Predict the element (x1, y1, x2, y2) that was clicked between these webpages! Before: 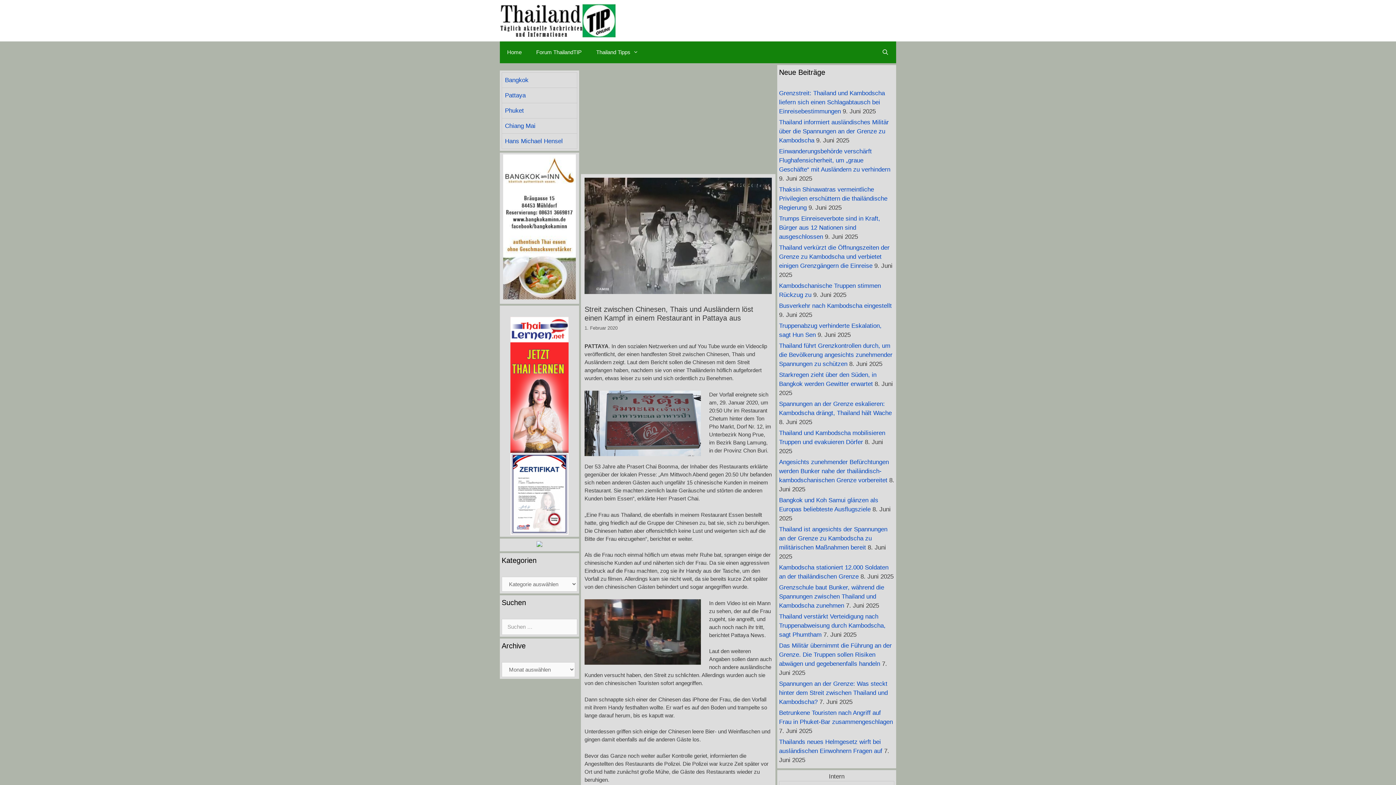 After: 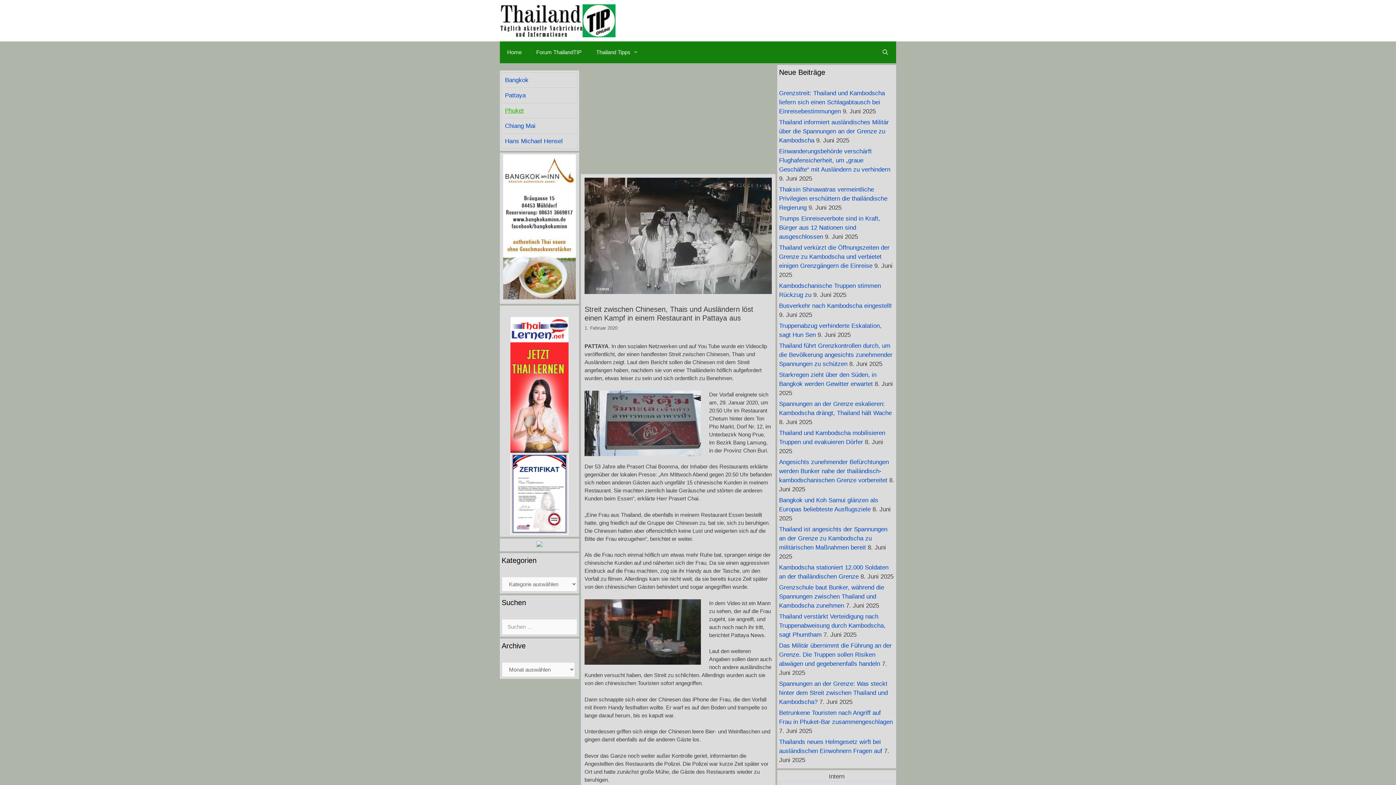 Action: label: Phuket bbox: (505, 107, 524, 114)